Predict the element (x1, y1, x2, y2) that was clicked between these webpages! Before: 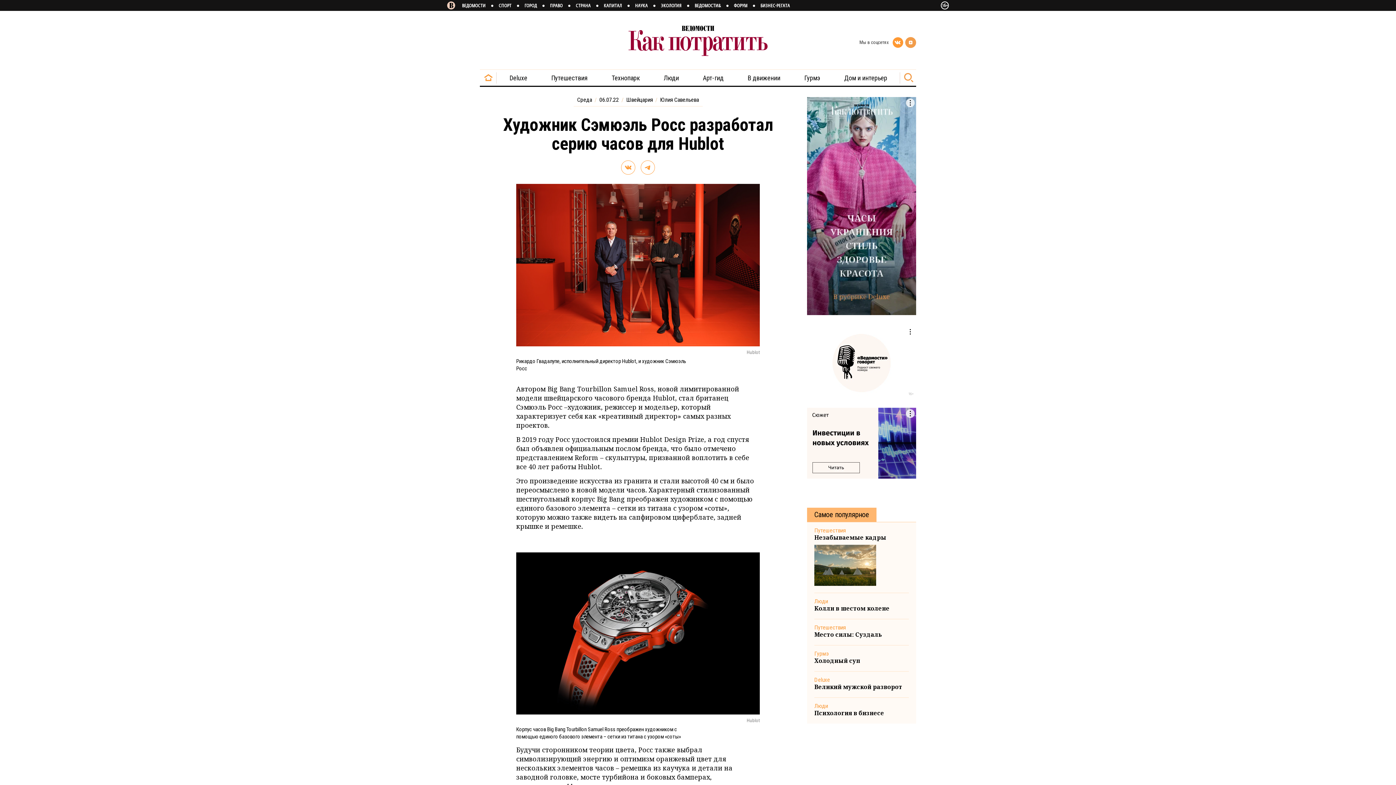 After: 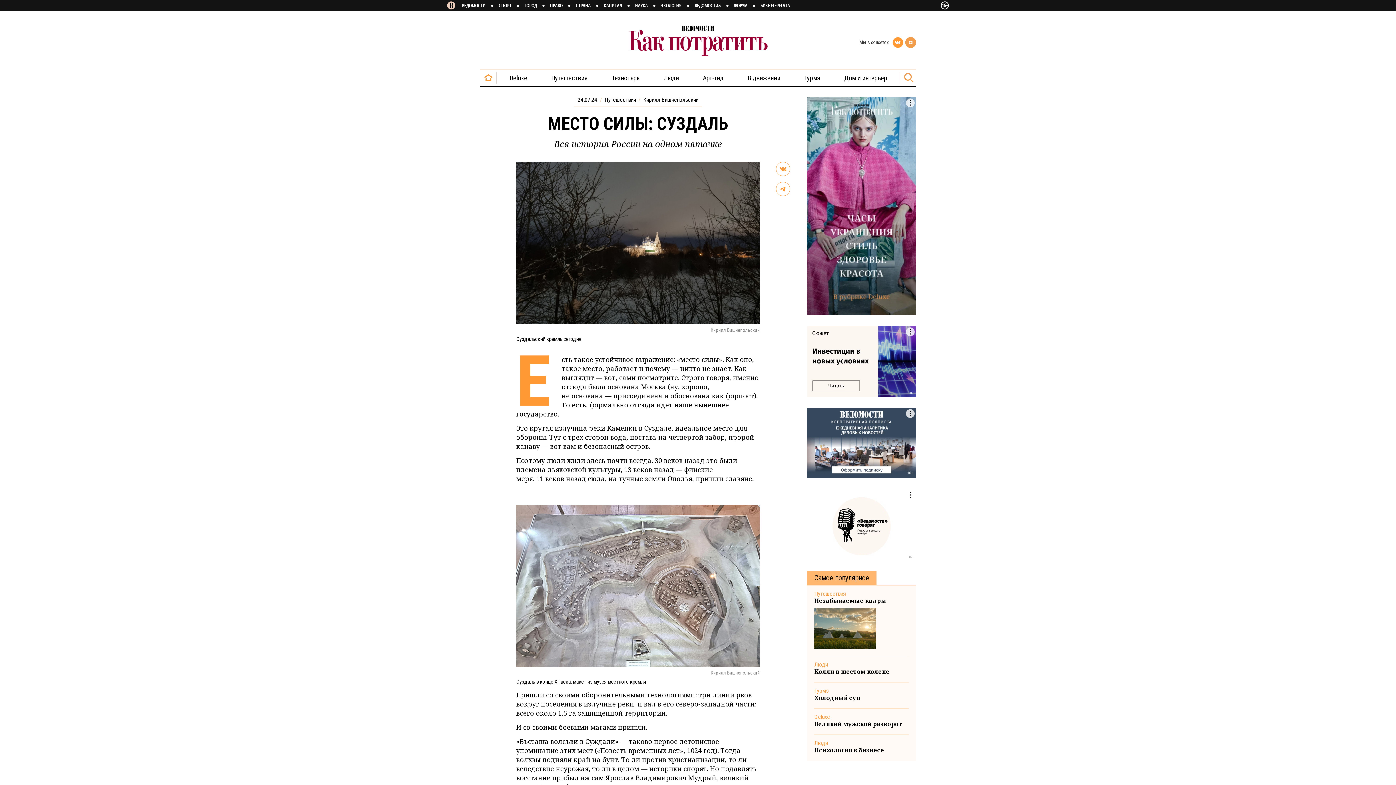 Action: bbox: (814, 631, 909, 638) label: Место силы: Суздаль